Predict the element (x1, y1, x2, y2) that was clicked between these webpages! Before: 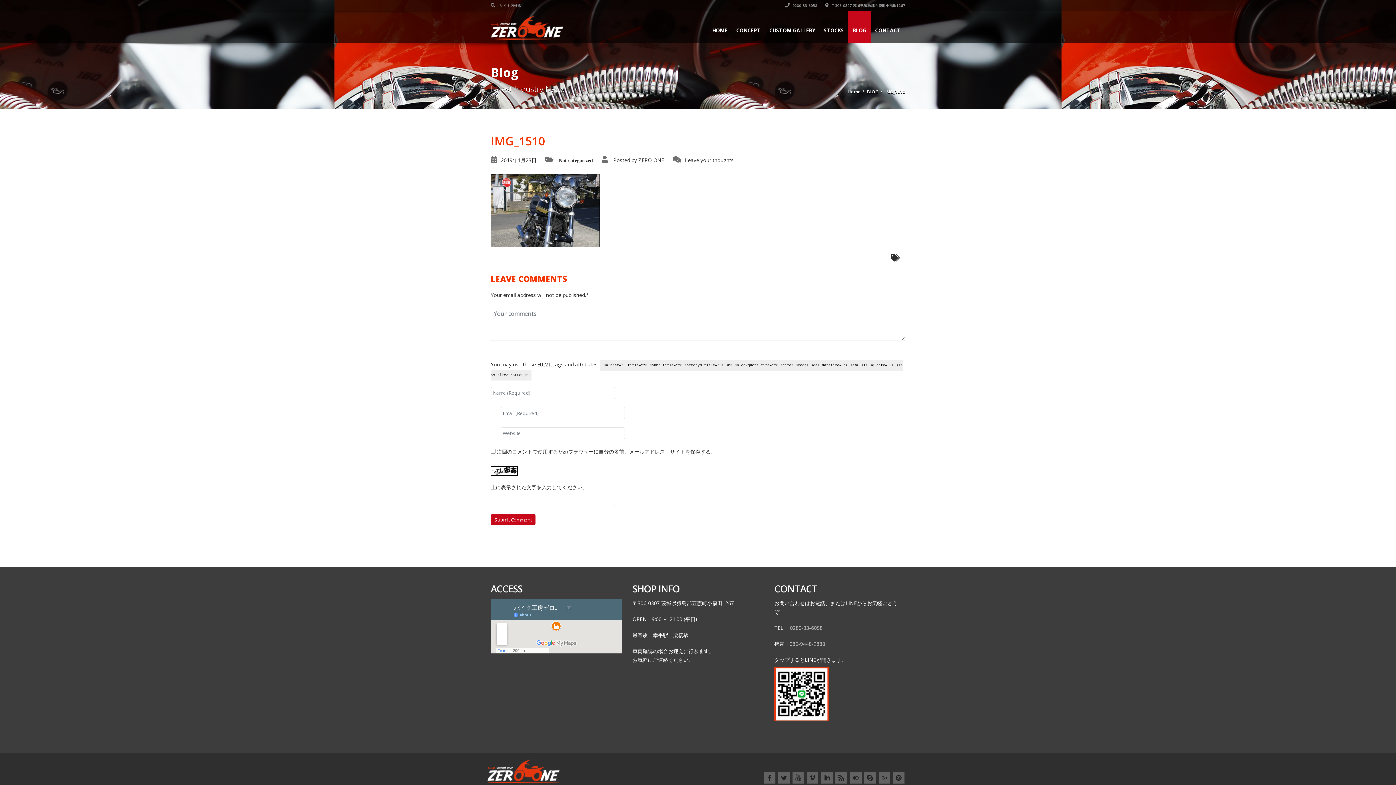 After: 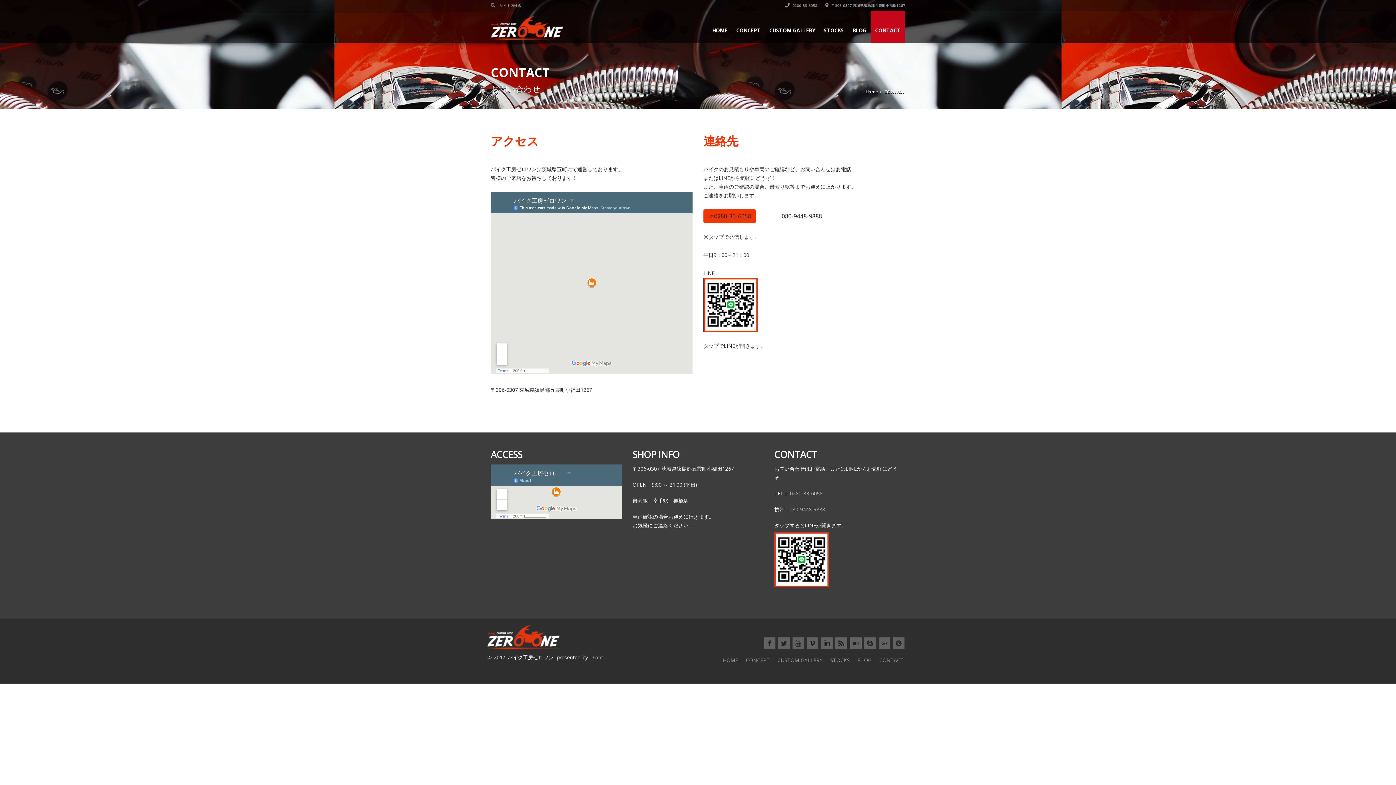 Action: bbox: (870, 10, 905, 43) label: CONTACT